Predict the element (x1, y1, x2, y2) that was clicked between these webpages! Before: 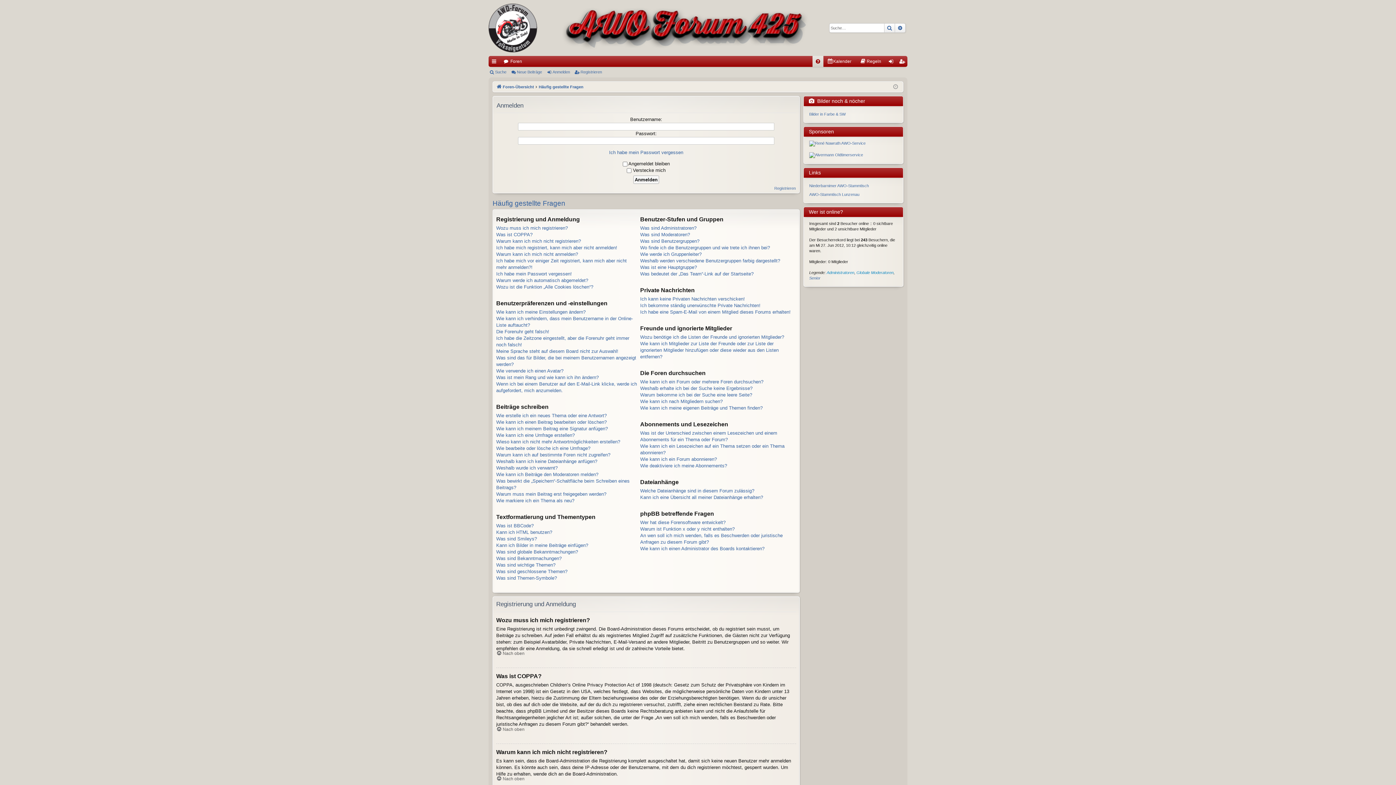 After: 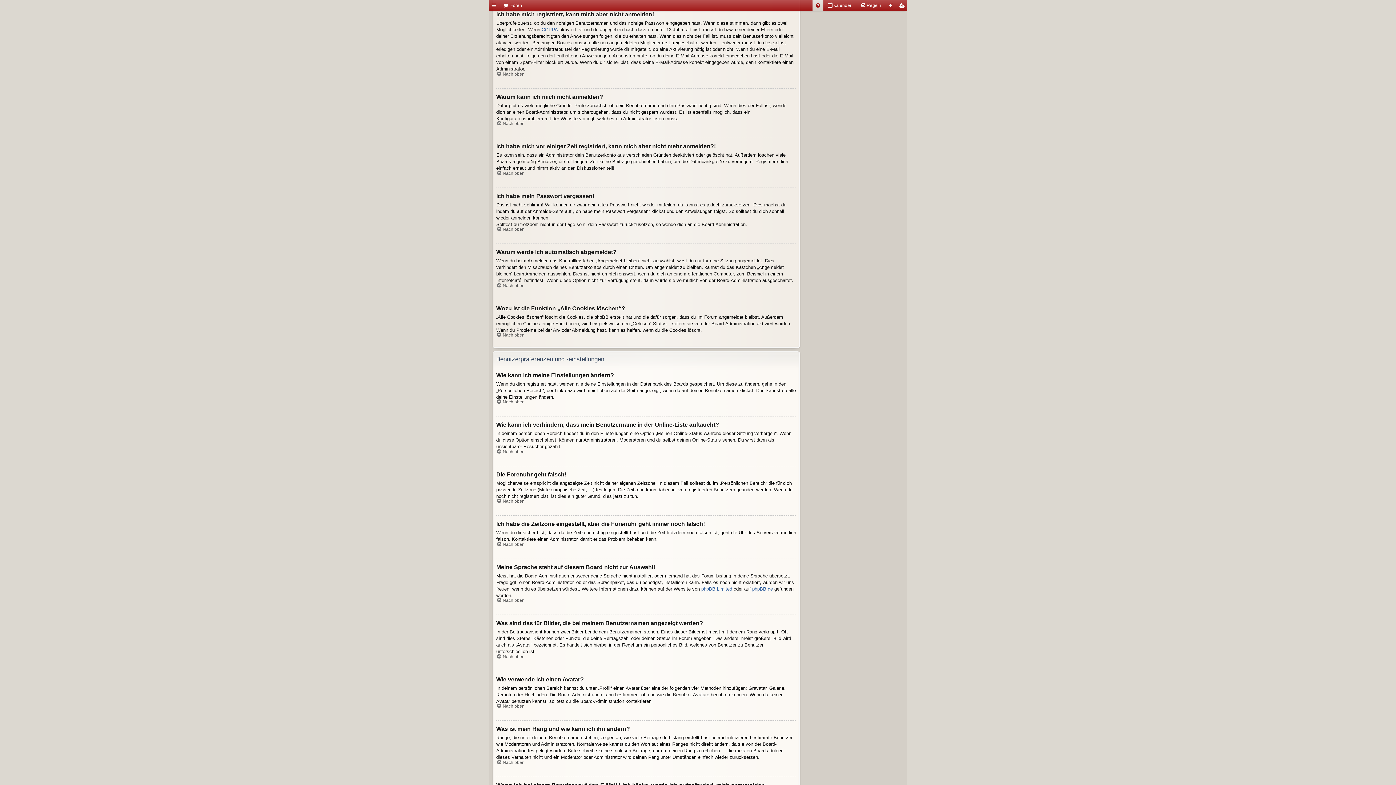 Action: label: Ich habe mich registriert, kann mich aber nicht anmelden! bbox: (496, 244, 617, 251)